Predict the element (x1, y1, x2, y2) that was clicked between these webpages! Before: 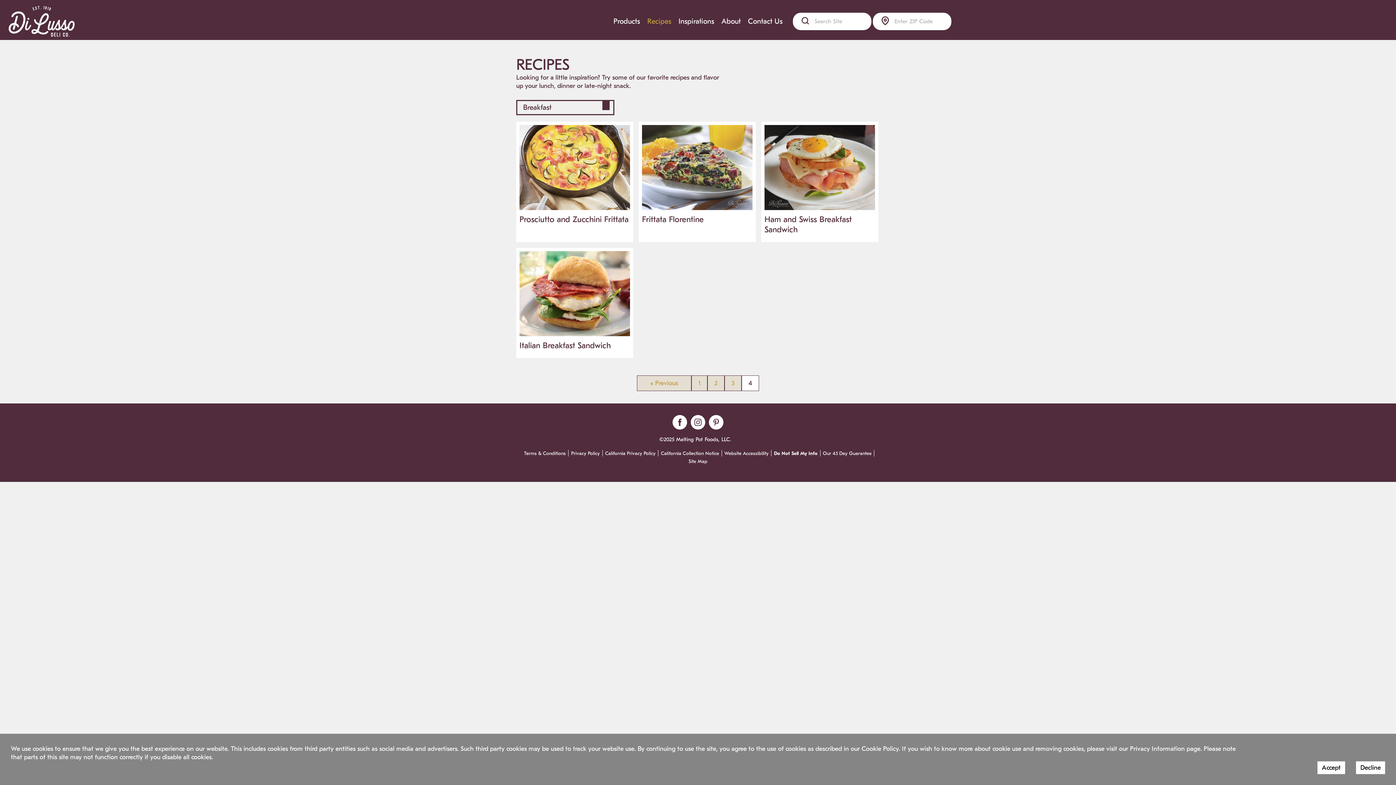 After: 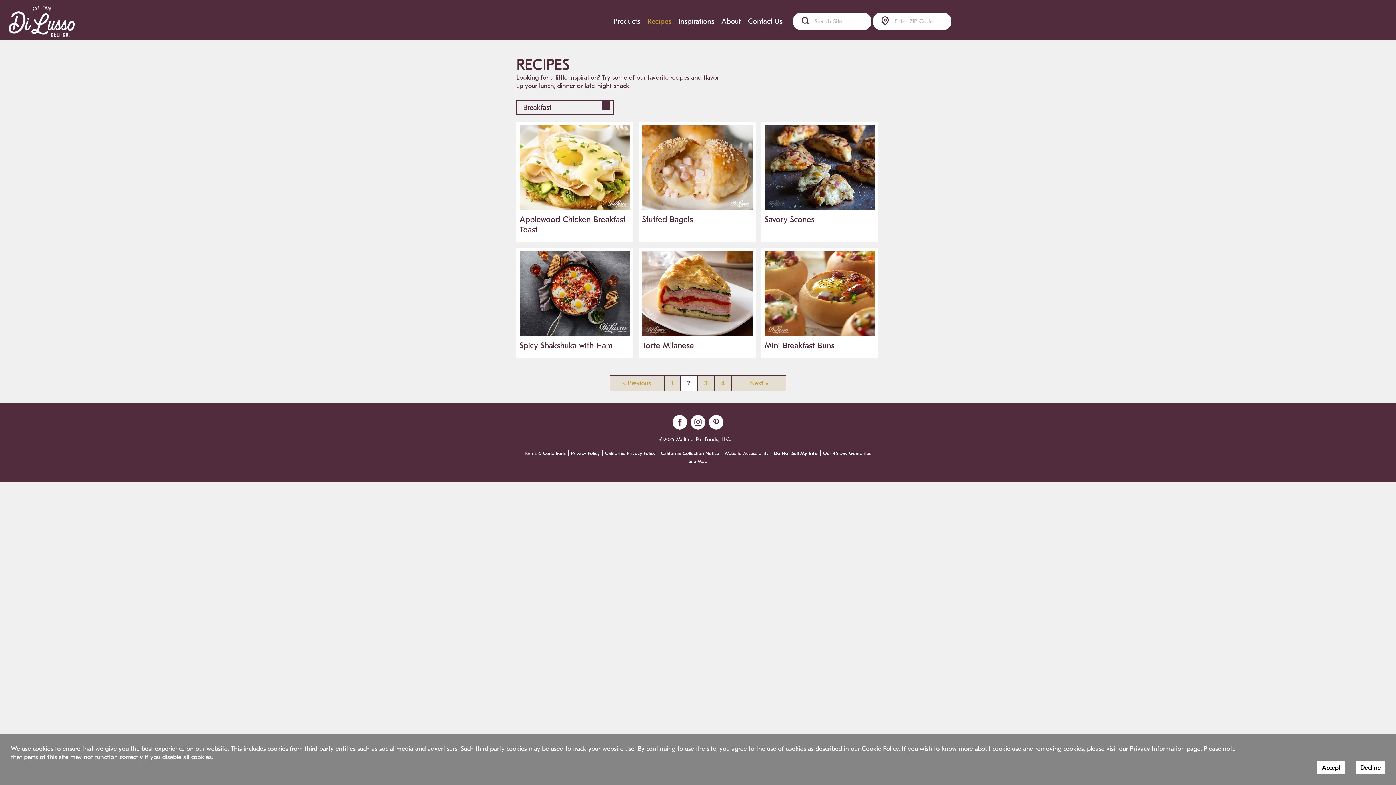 Action: bbox: (707, 375, 724, 391) label: 2